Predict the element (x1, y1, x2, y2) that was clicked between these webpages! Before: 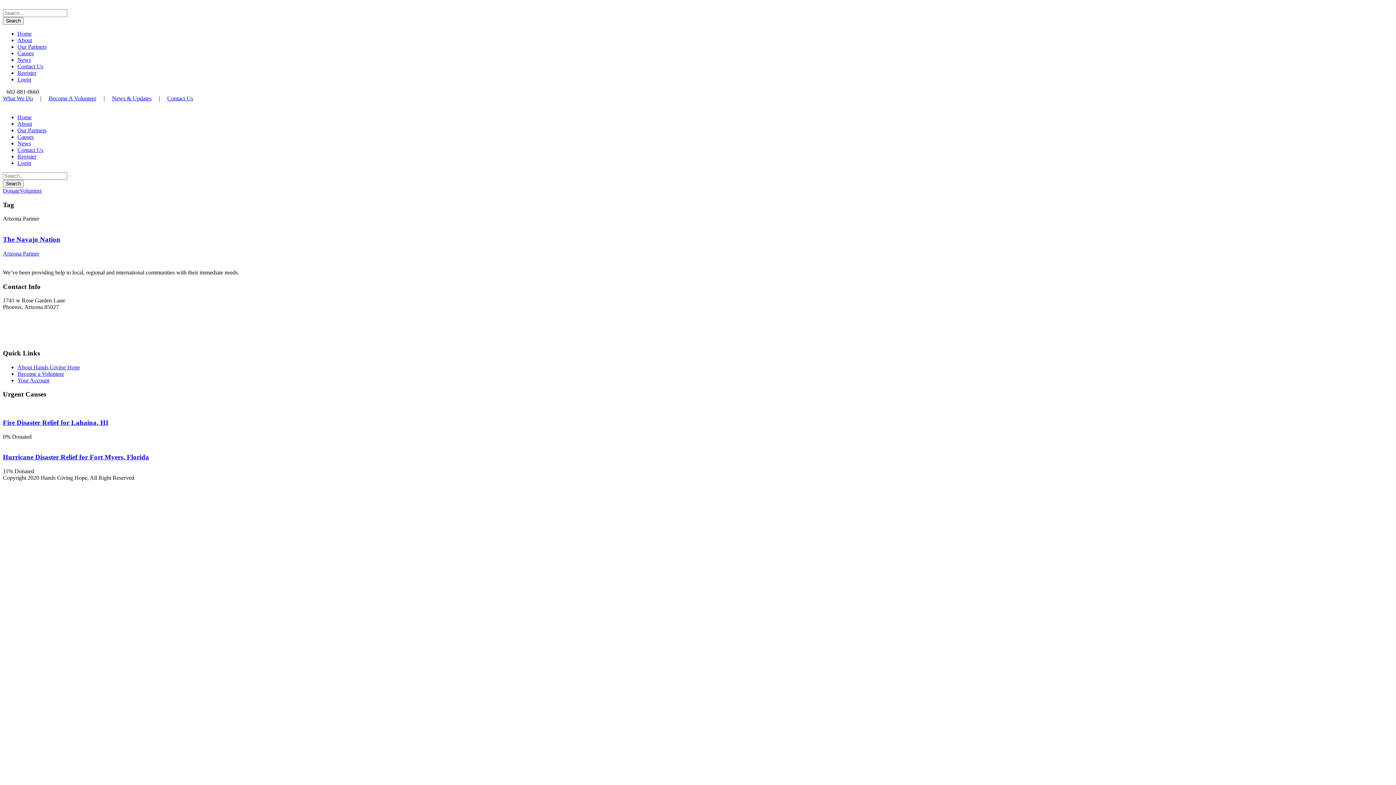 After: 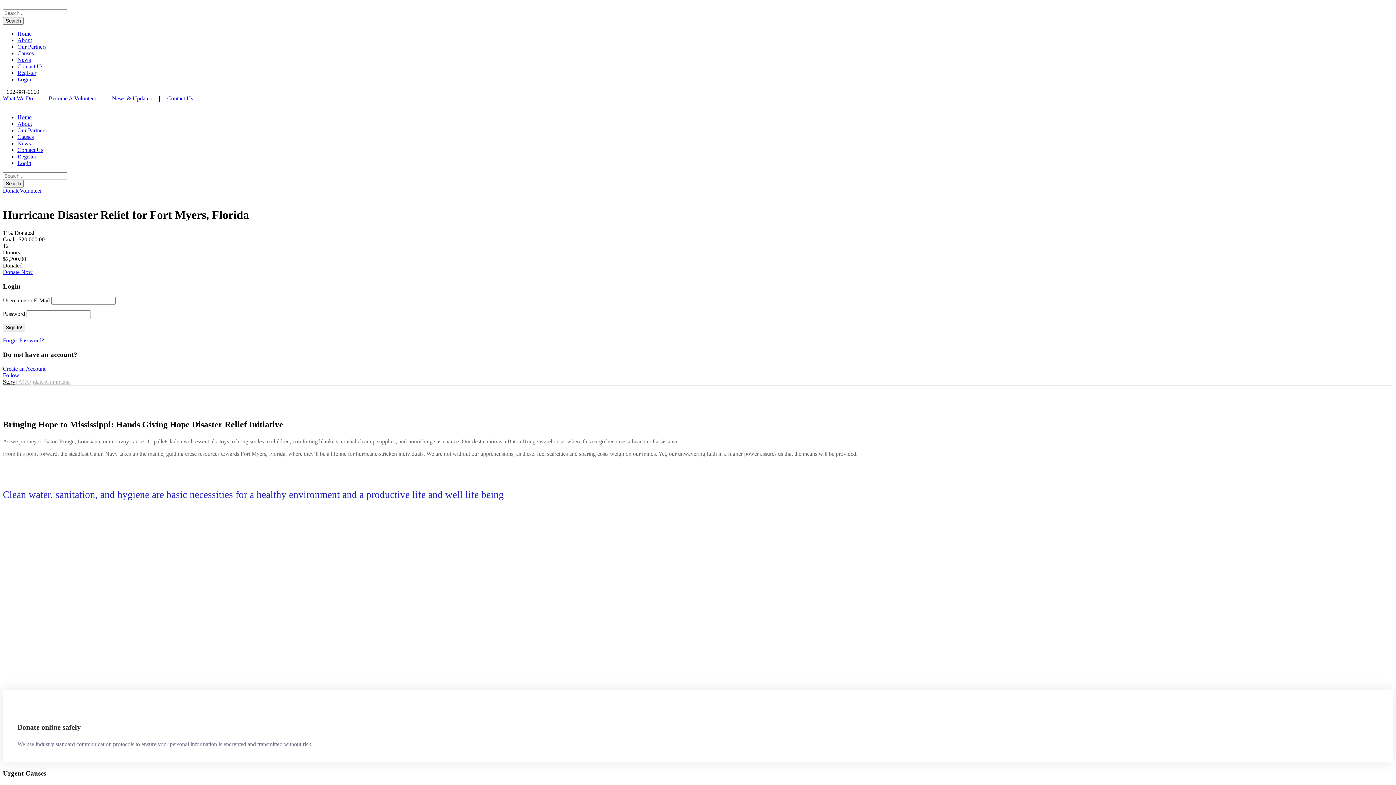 Action: label: Hurricane Disaster Relief for Fort Myers, Florida bbox: (2, 453, 149, 461)